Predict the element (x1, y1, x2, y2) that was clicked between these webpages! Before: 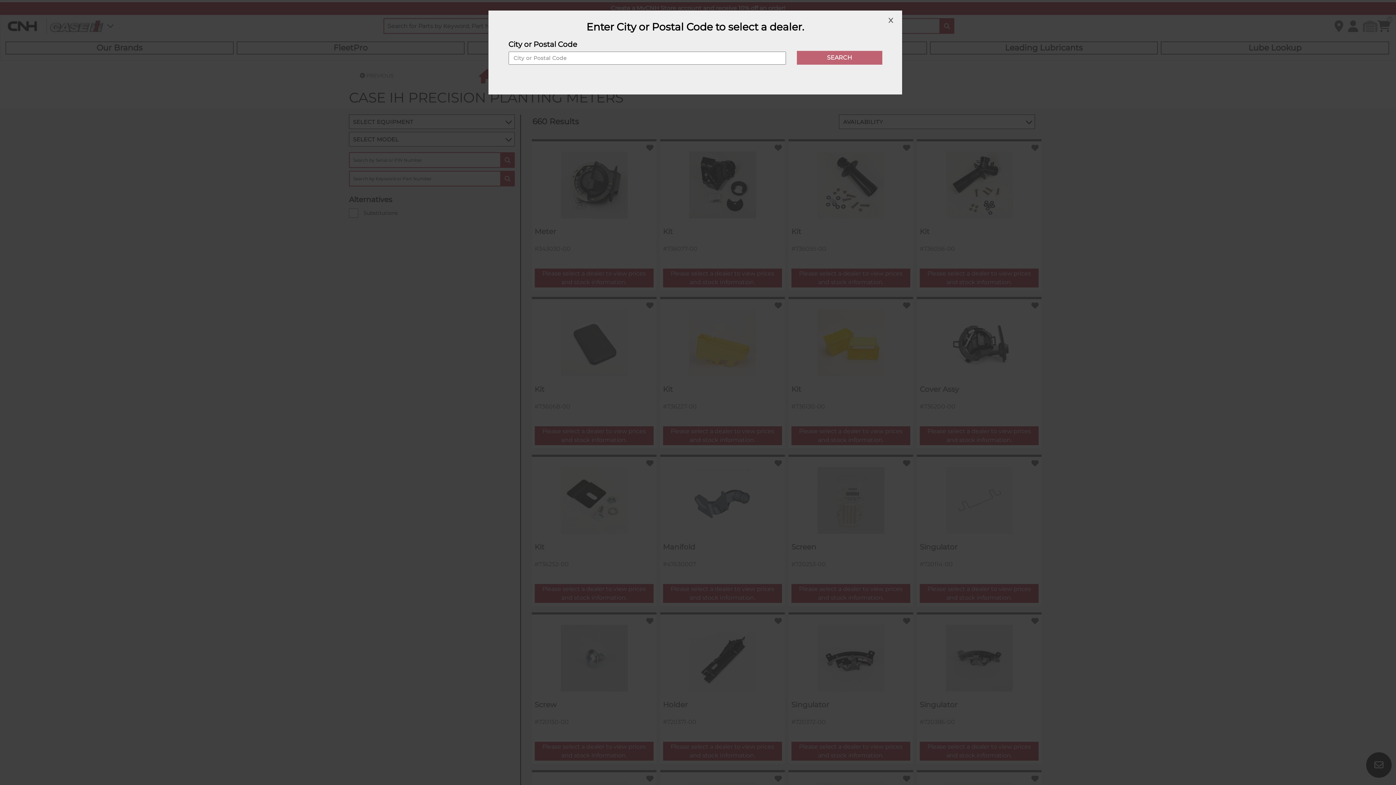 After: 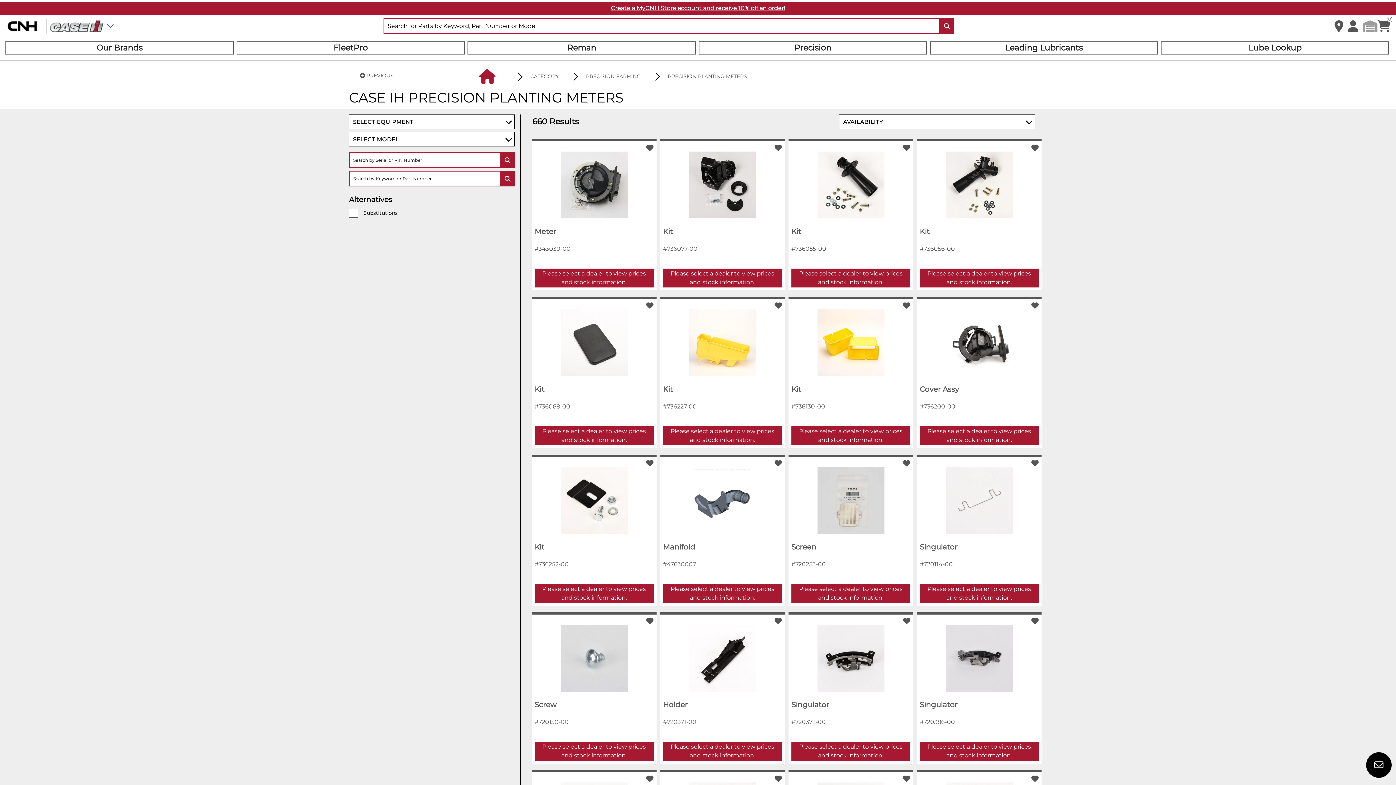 Action: label: close bbox: (888, 16, 893, 24)